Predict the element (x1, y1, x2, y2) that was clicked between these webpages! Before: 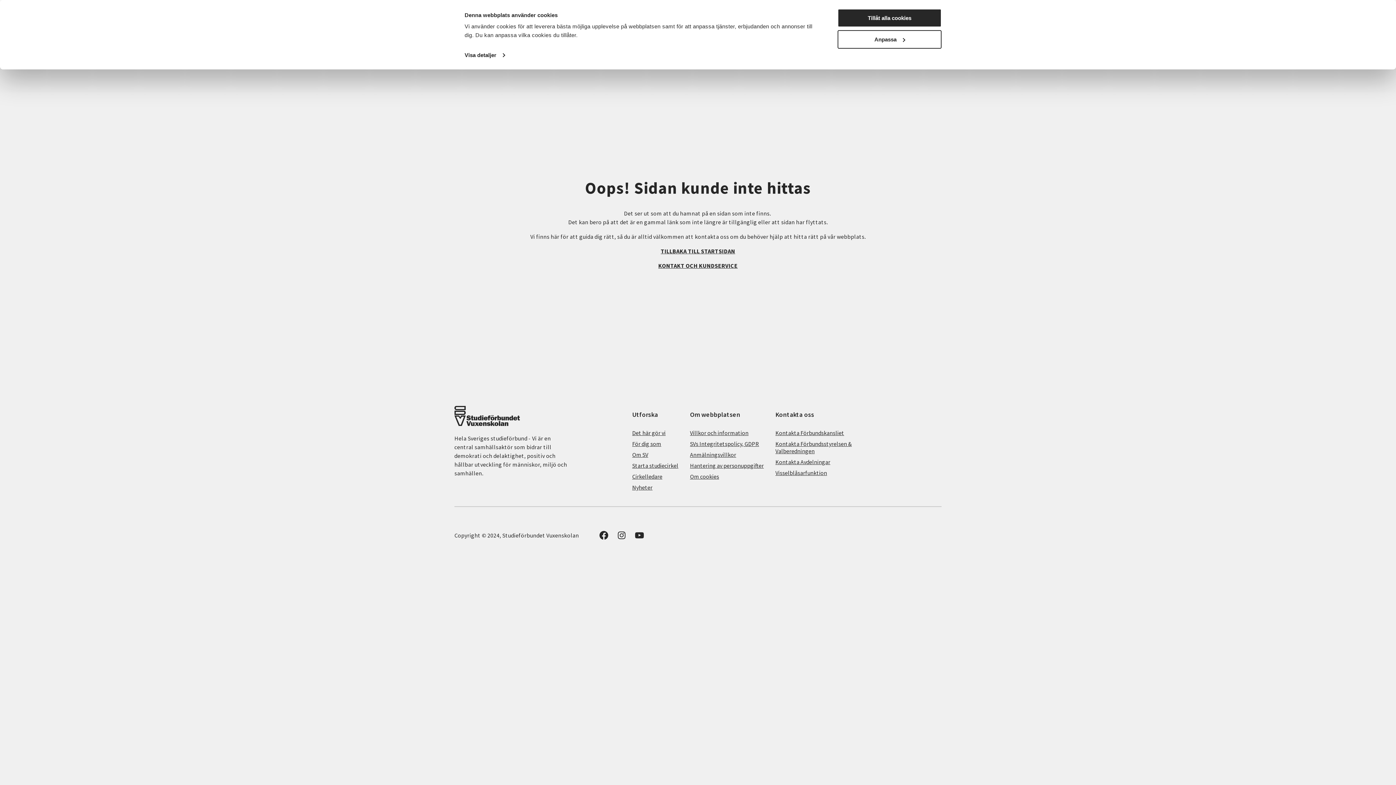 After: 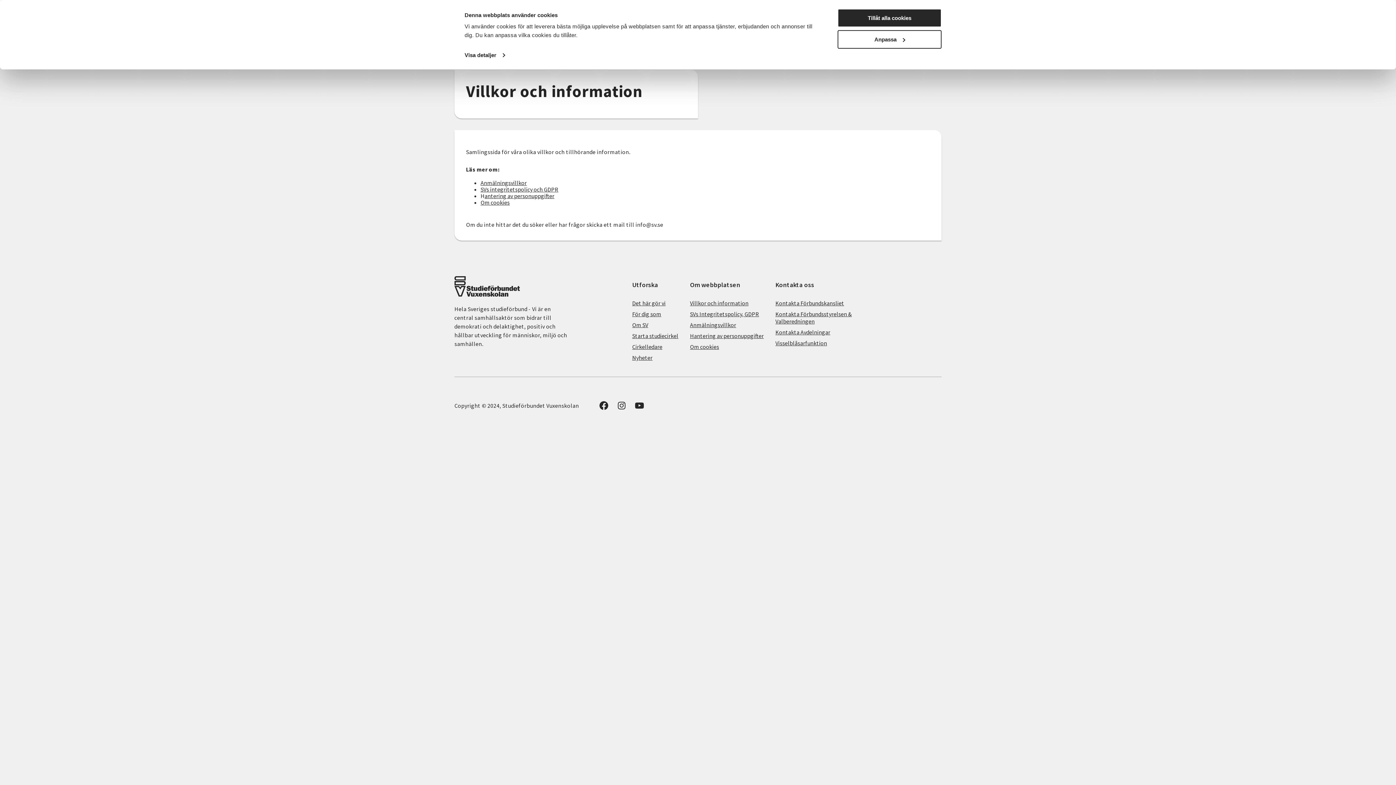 Action: label: Villkor och information bbox: (690, 429, 748, 436)